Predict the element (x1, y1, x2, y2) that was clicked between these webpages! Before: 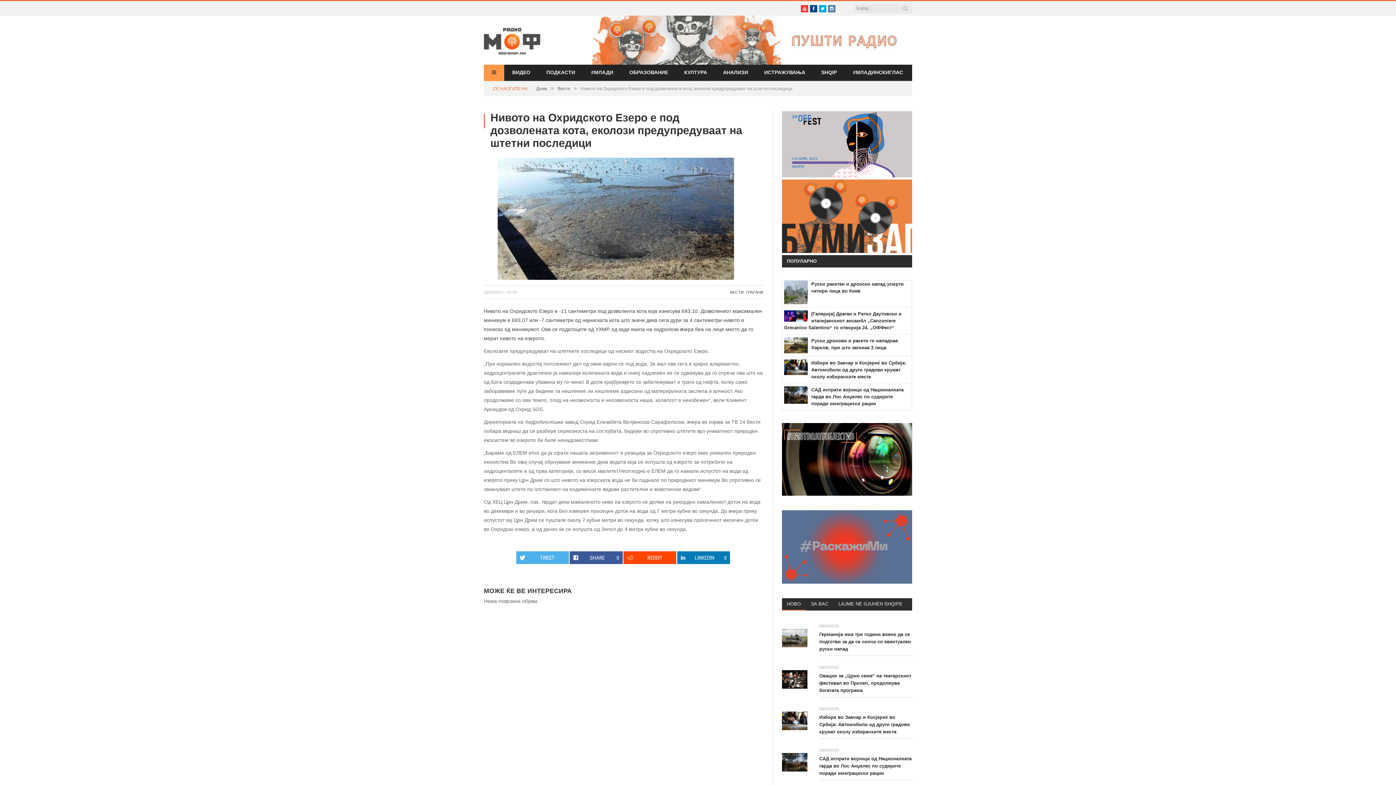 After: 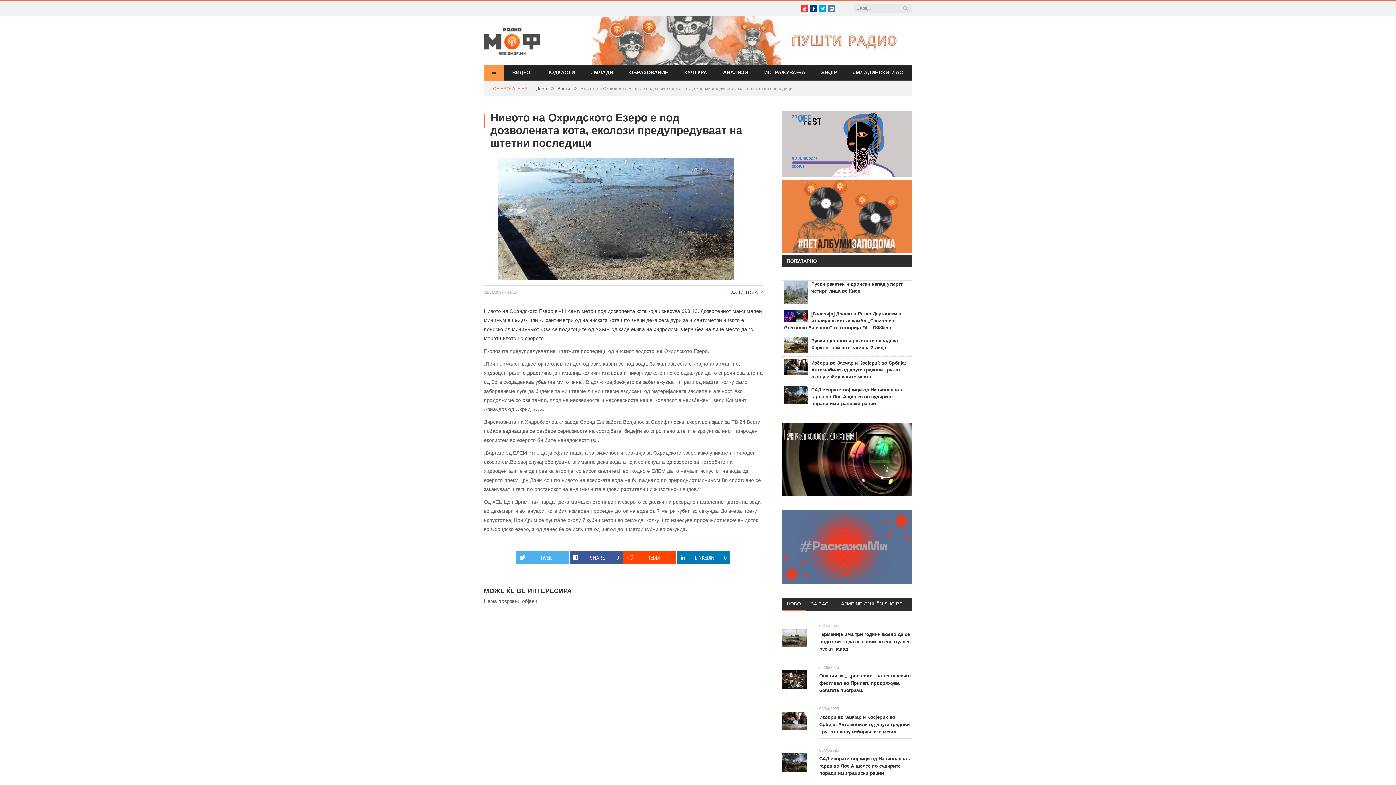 Action: bbox: (782, 598, 806, 610) label: НОВО